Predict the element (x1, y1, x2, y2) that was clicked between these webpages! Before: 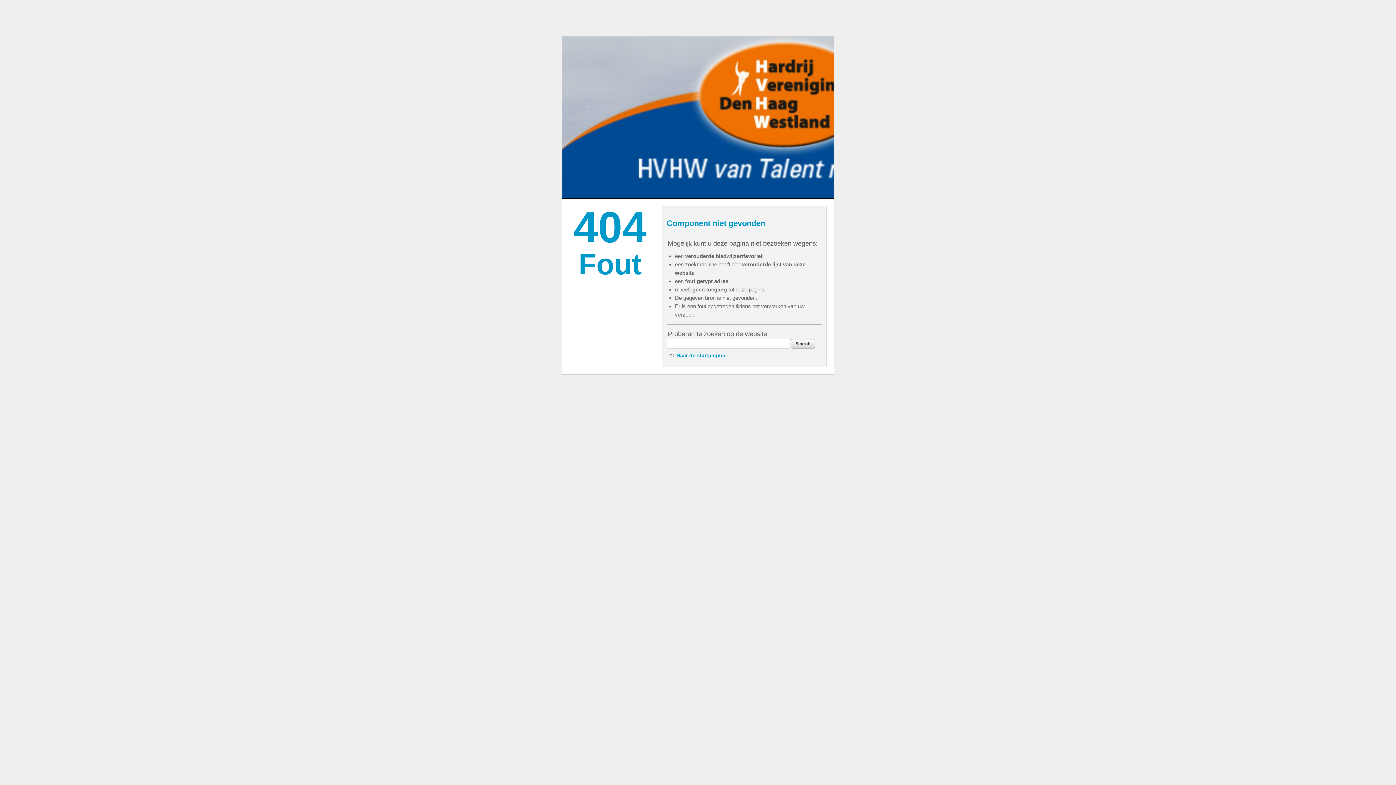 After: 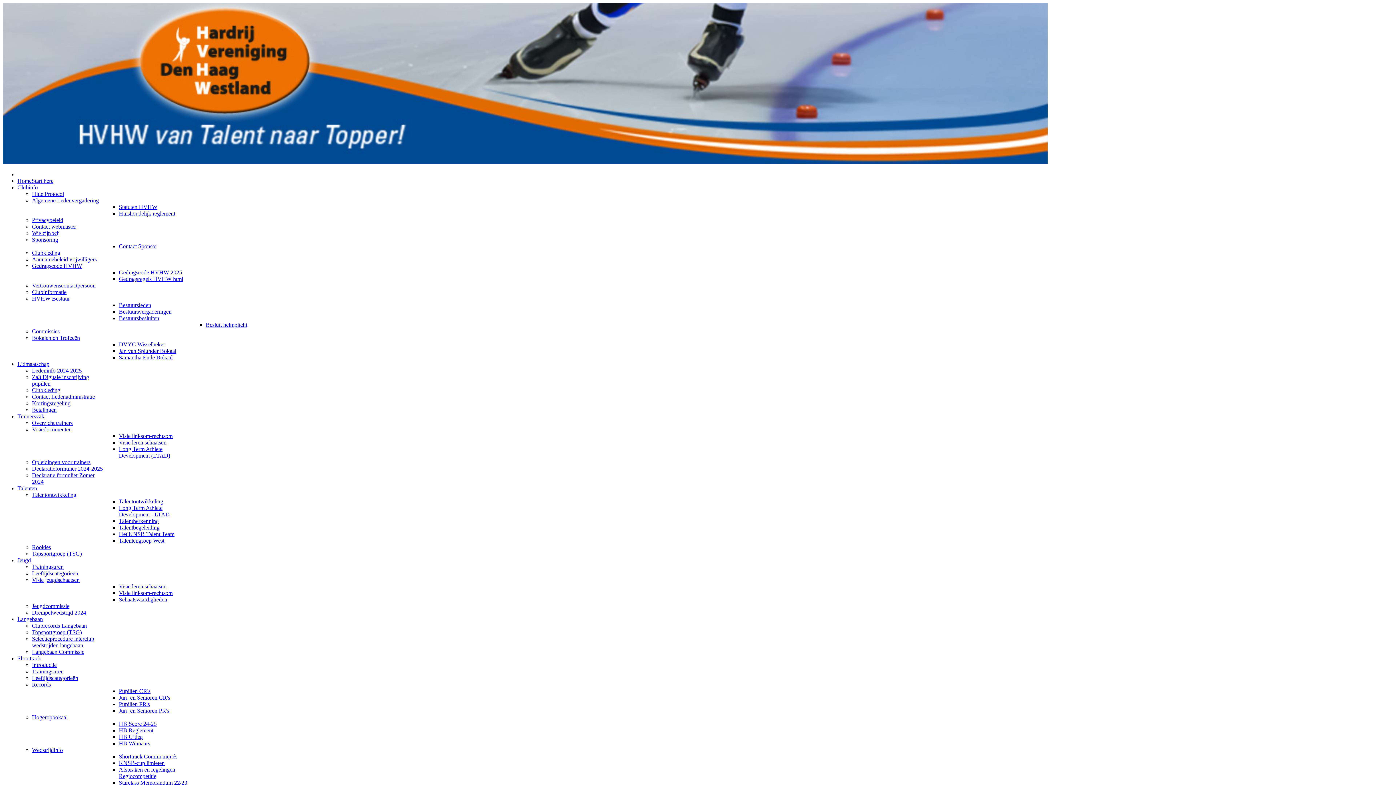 Action: label: Naar de startpagina bbox: (676, 352, 726, 359)